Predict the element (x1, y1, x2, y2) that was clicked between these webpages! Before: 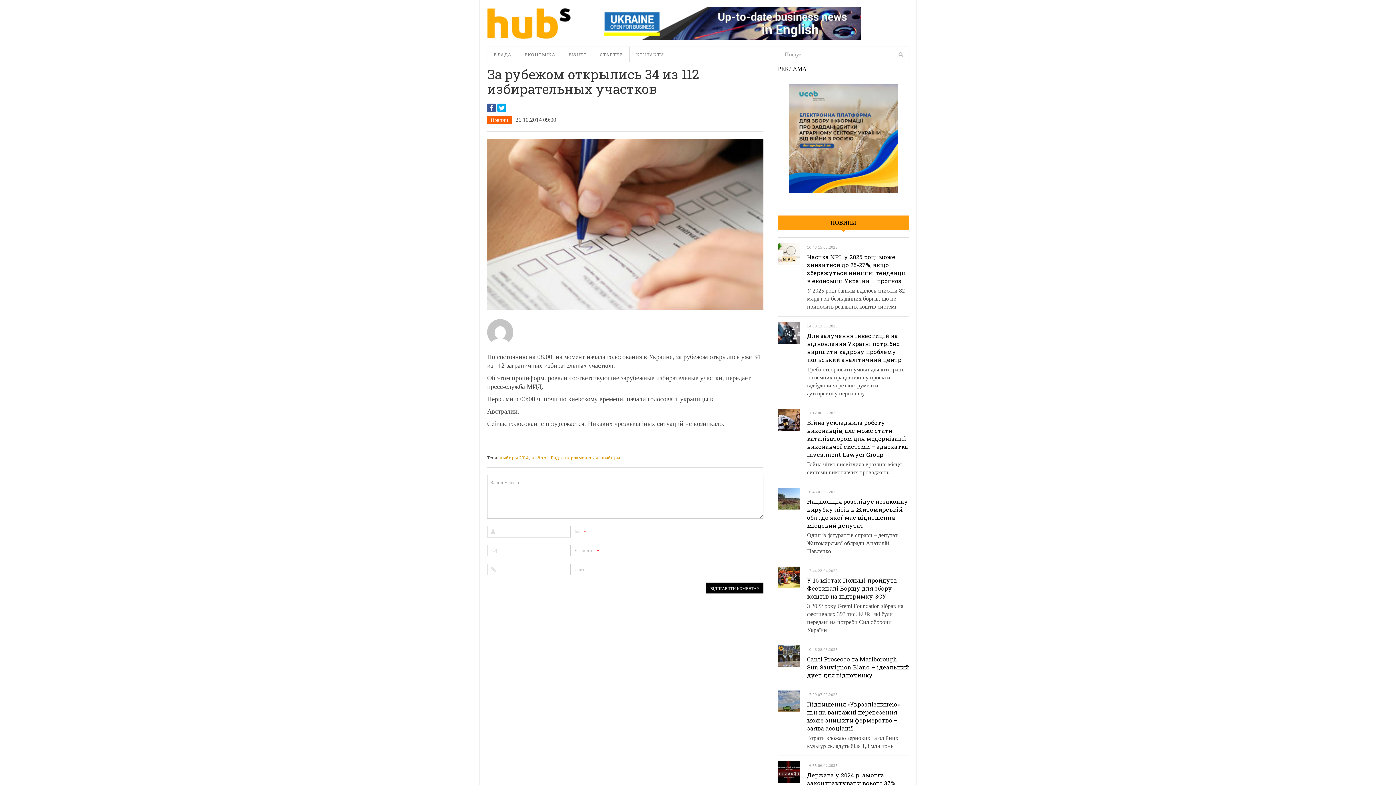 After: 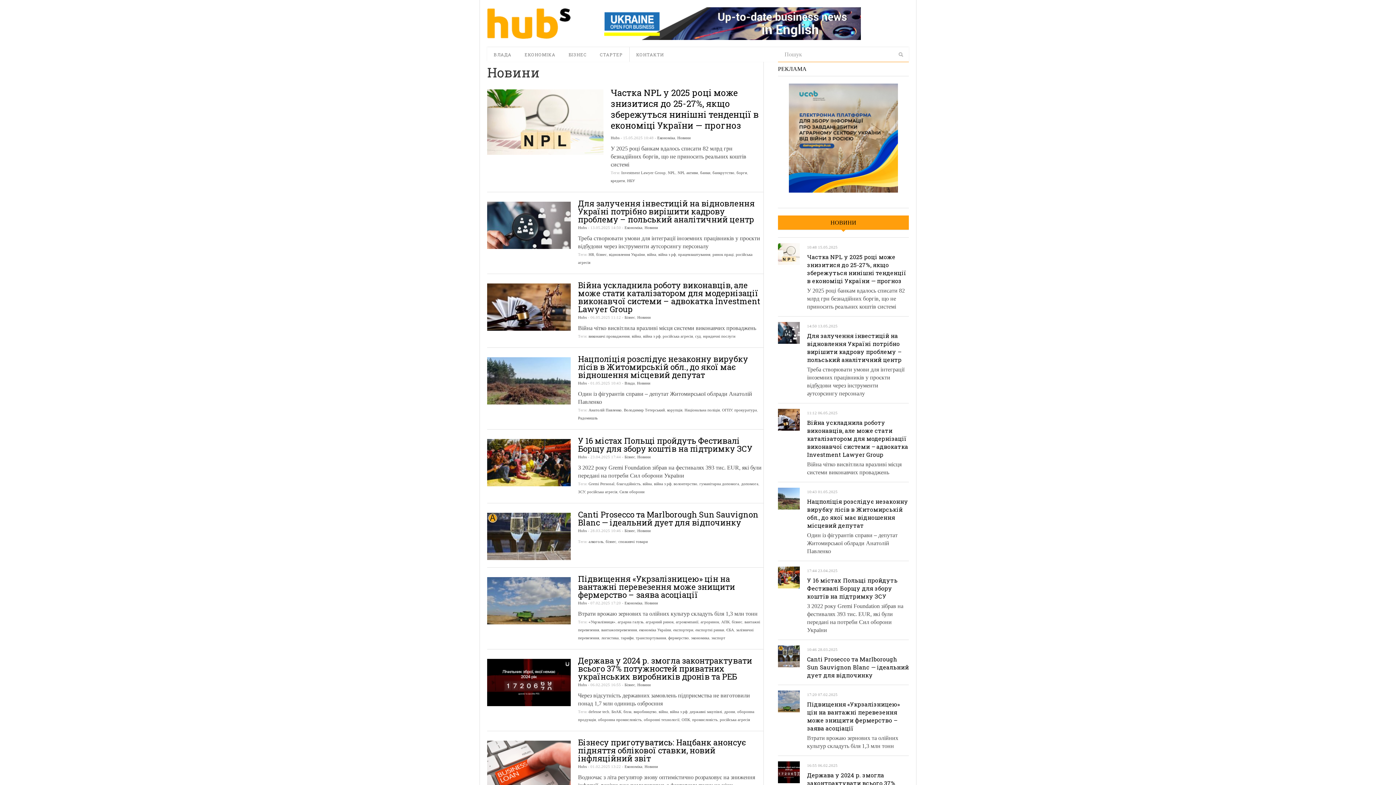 Action: bbox: (830, 219, 856, 225) label: НОВИНИ